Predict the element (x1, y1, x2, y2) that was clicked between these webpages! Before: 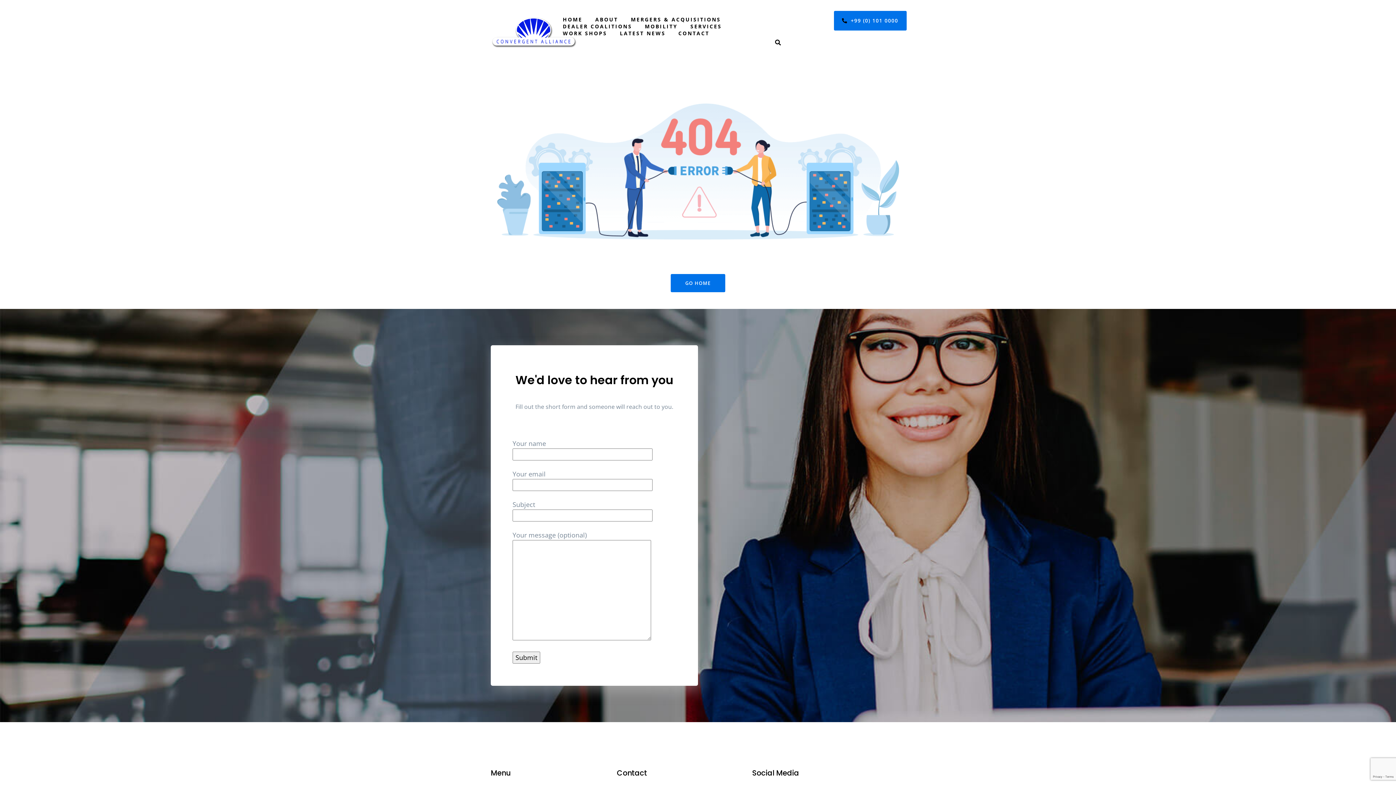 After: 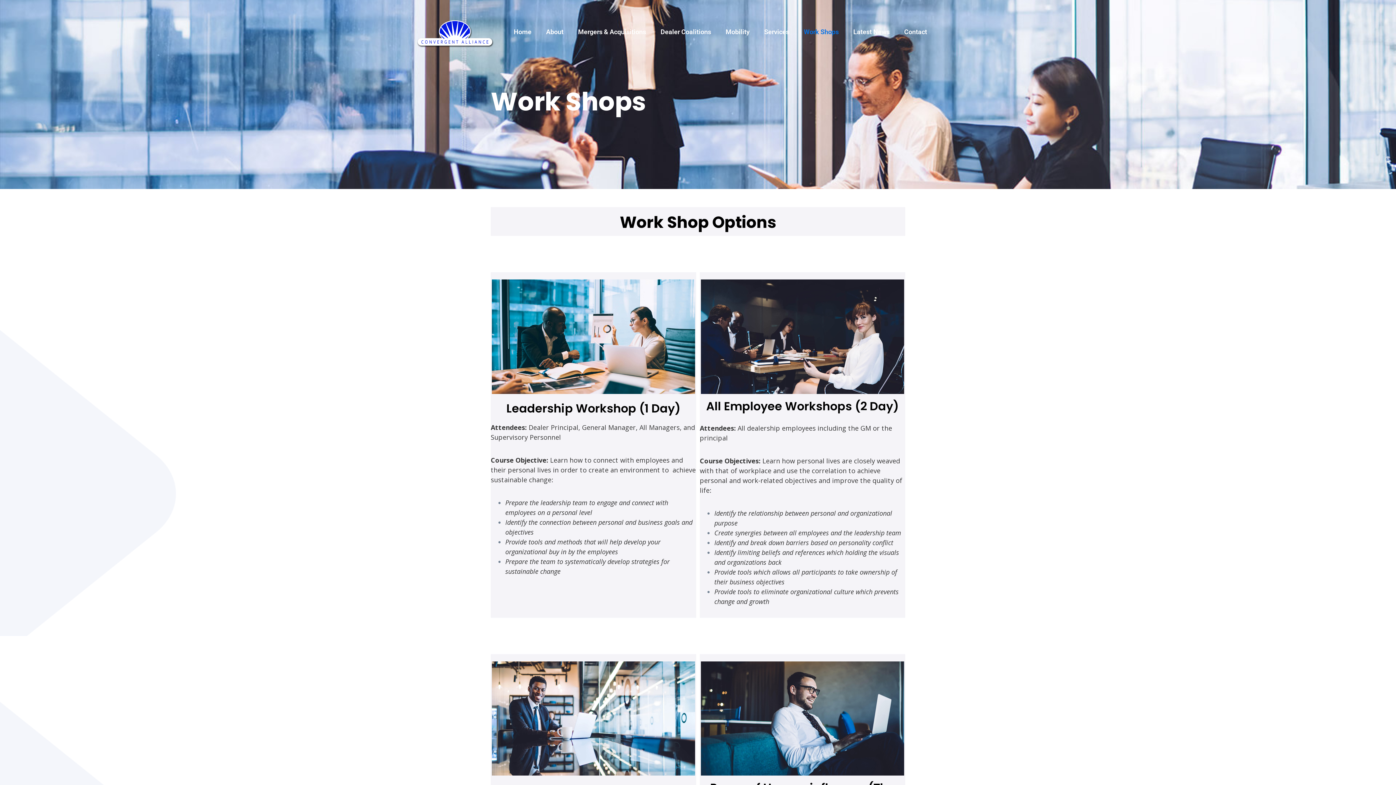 Action: bbox: (562, 29, 607, 36) label: WORK SHOPS